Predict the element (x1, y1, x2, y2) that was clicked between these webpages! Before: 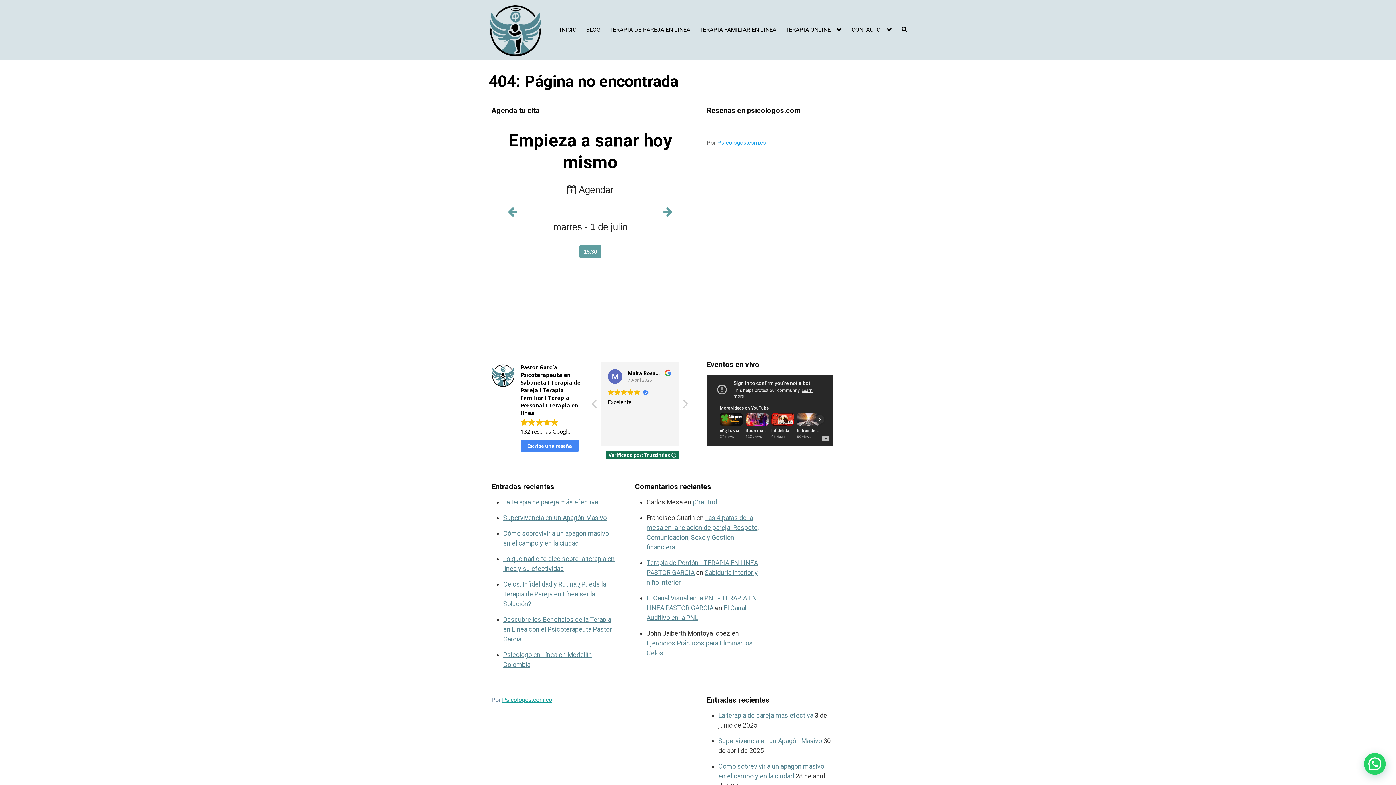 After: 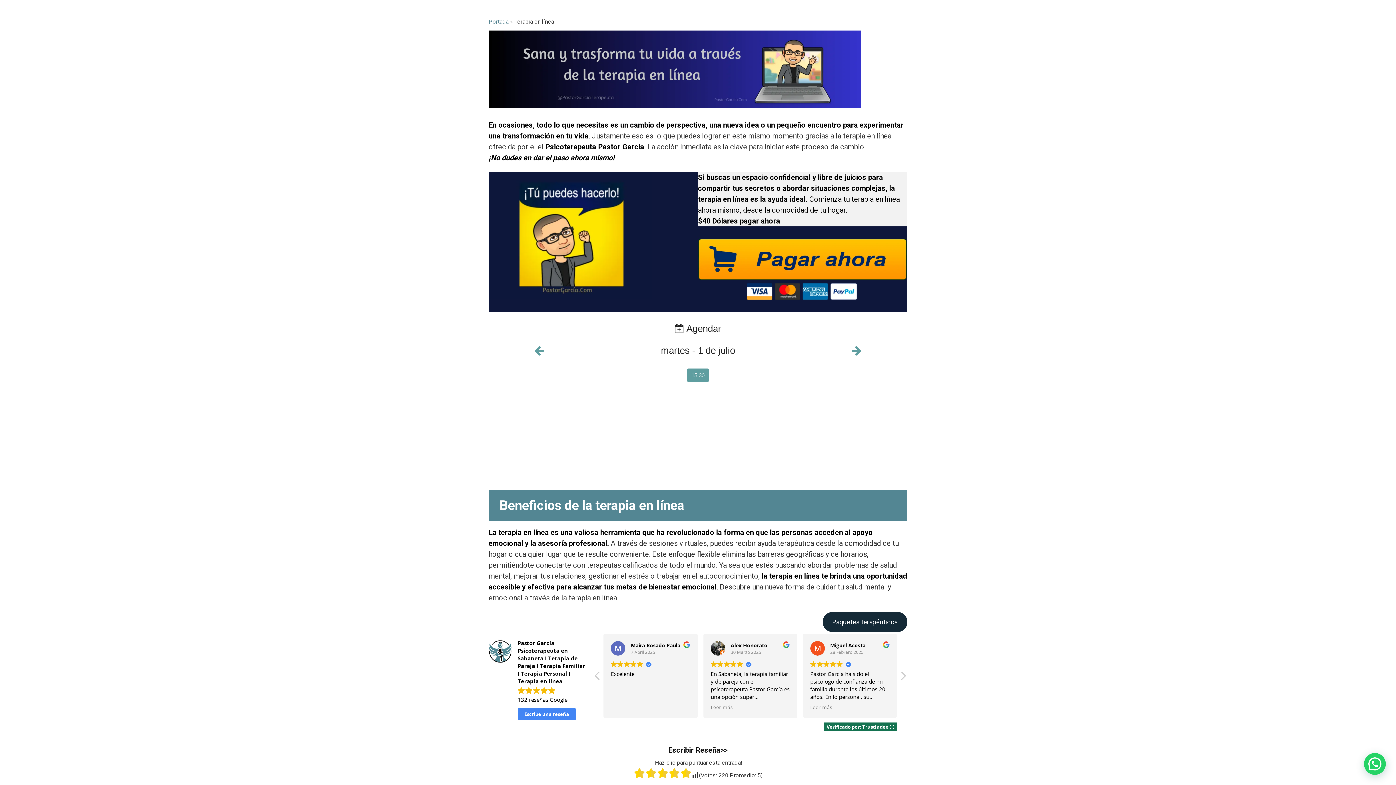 Action: bbox: (785, 26, 842, 33) label: TERAPIA ONLINE